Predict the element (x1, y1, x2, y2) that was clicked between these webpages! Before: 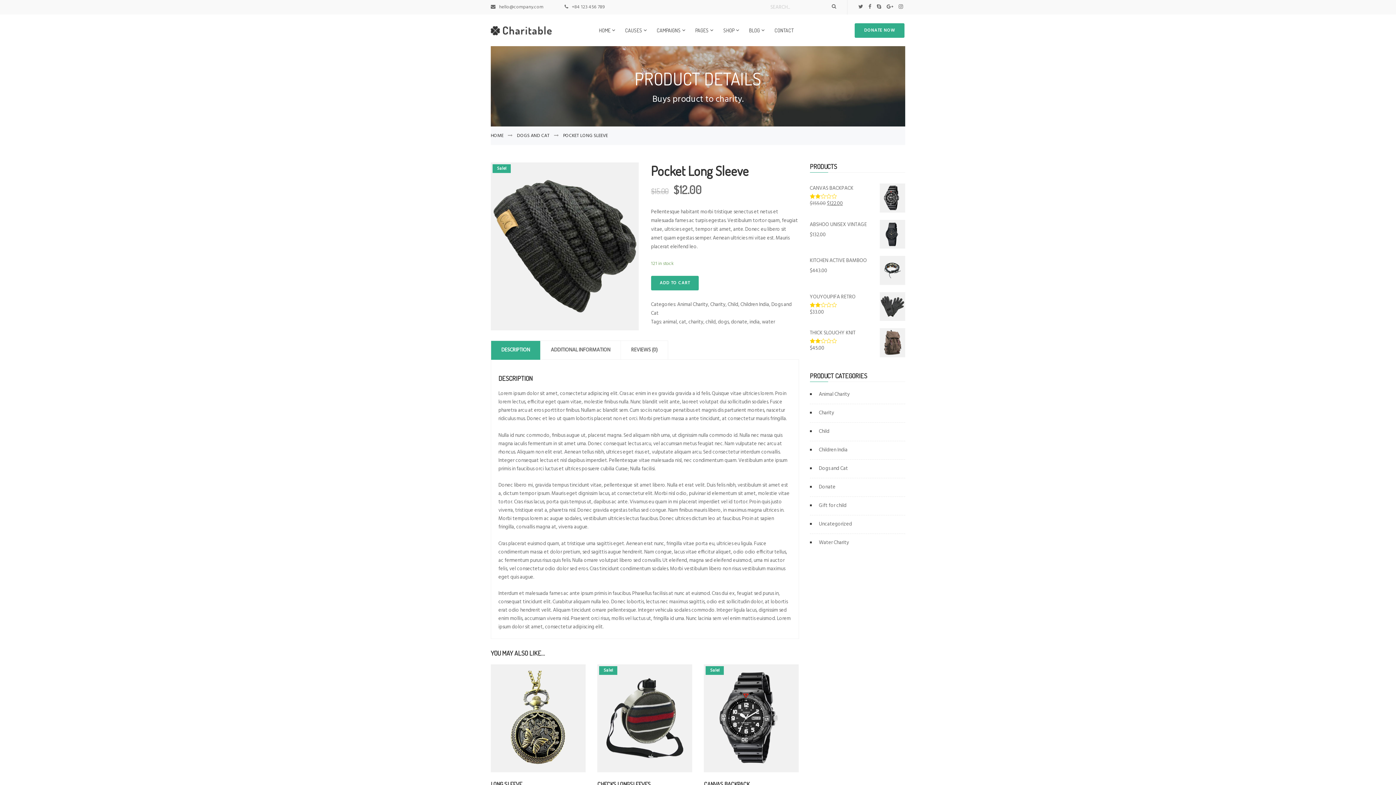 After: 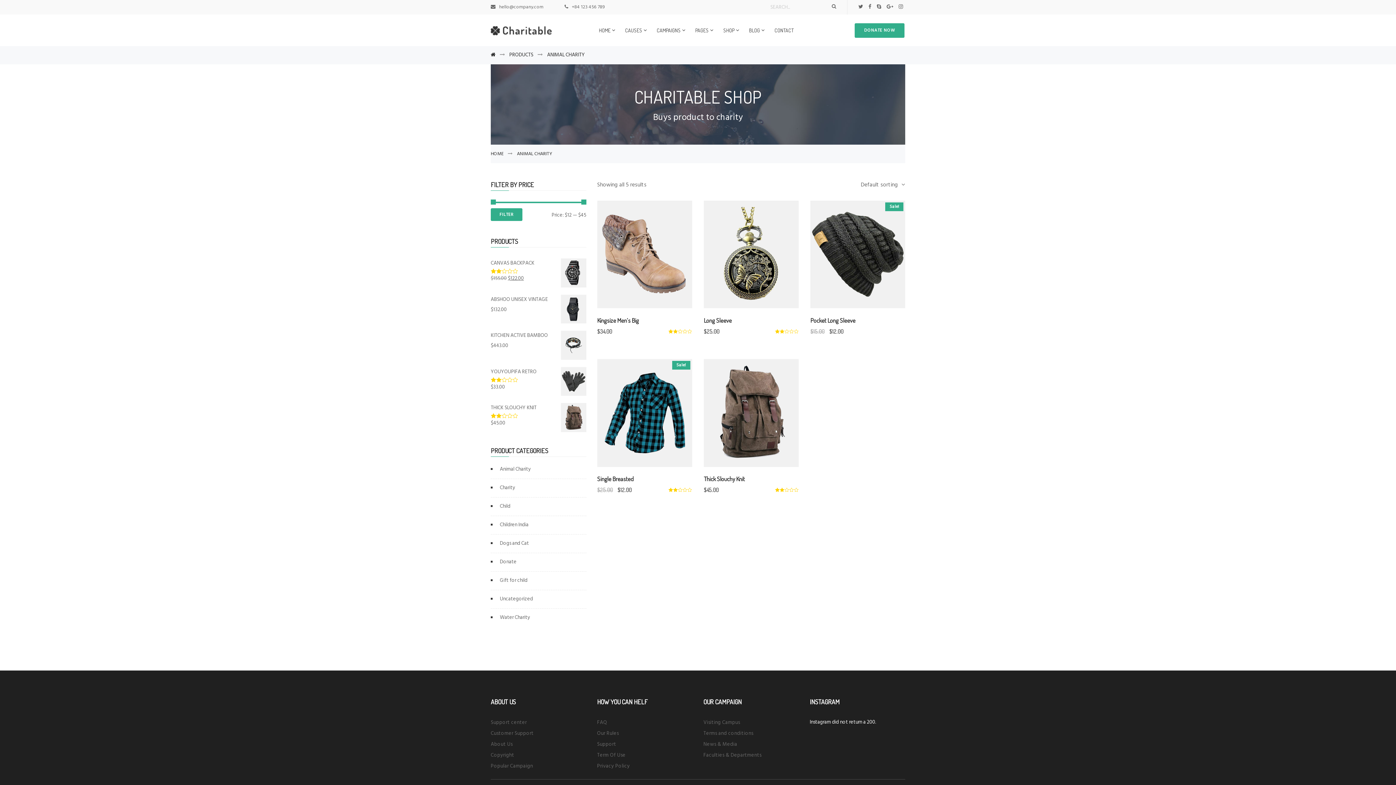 Action: label: Animal Charity bbox: (677, 300, 708, 308)